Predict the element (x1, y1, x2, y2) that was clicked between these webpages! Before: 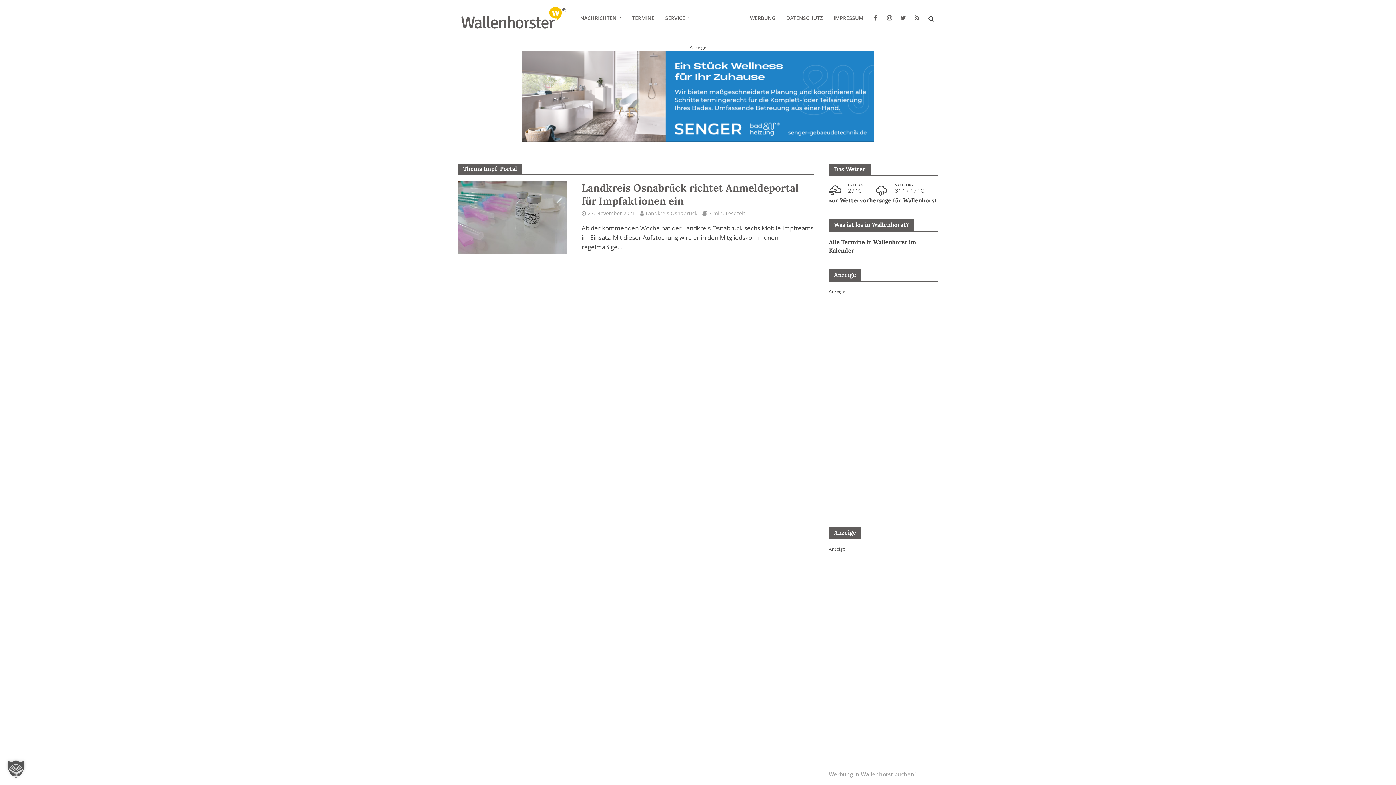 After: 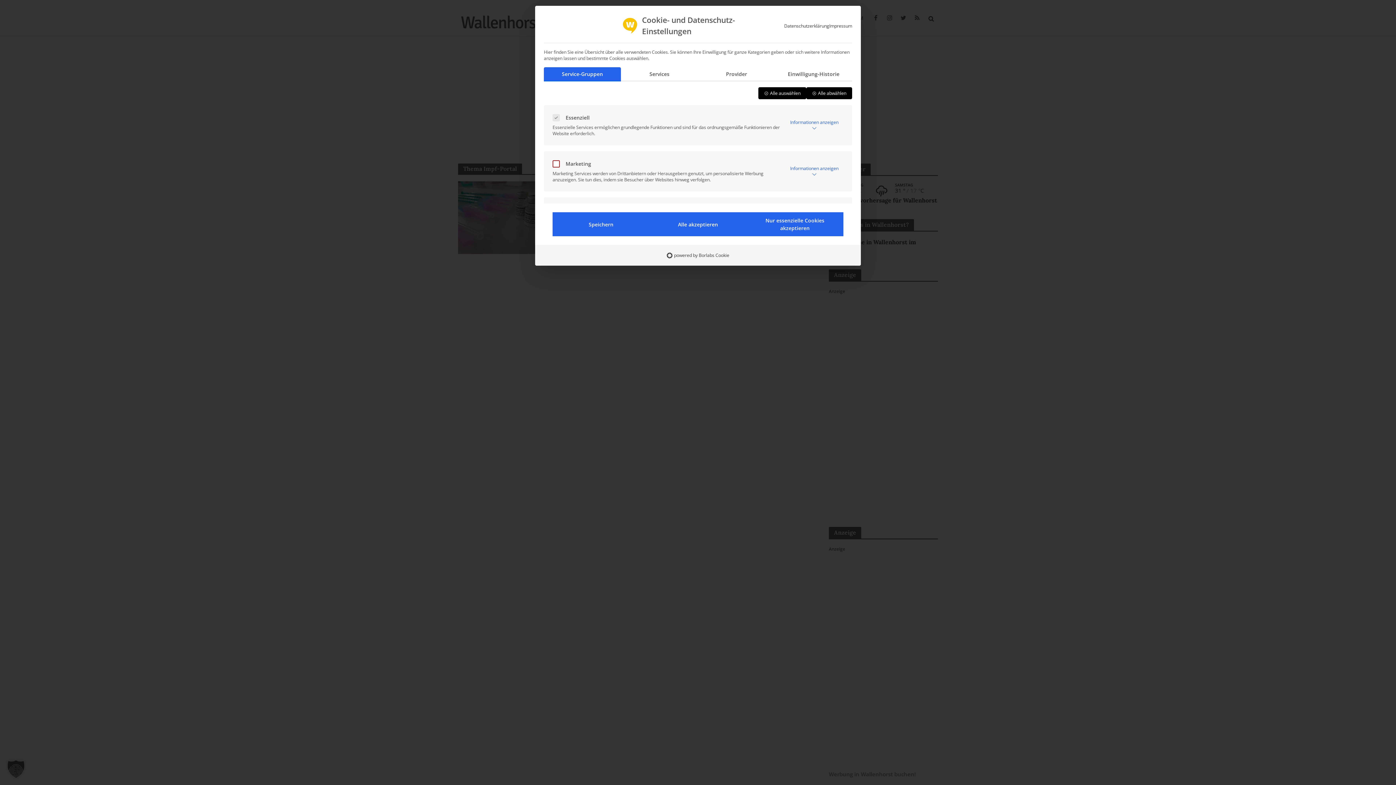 Action: bbox: (0, 753, 32, 785) label: Dialog Datenschutz-Präferenz öffnen